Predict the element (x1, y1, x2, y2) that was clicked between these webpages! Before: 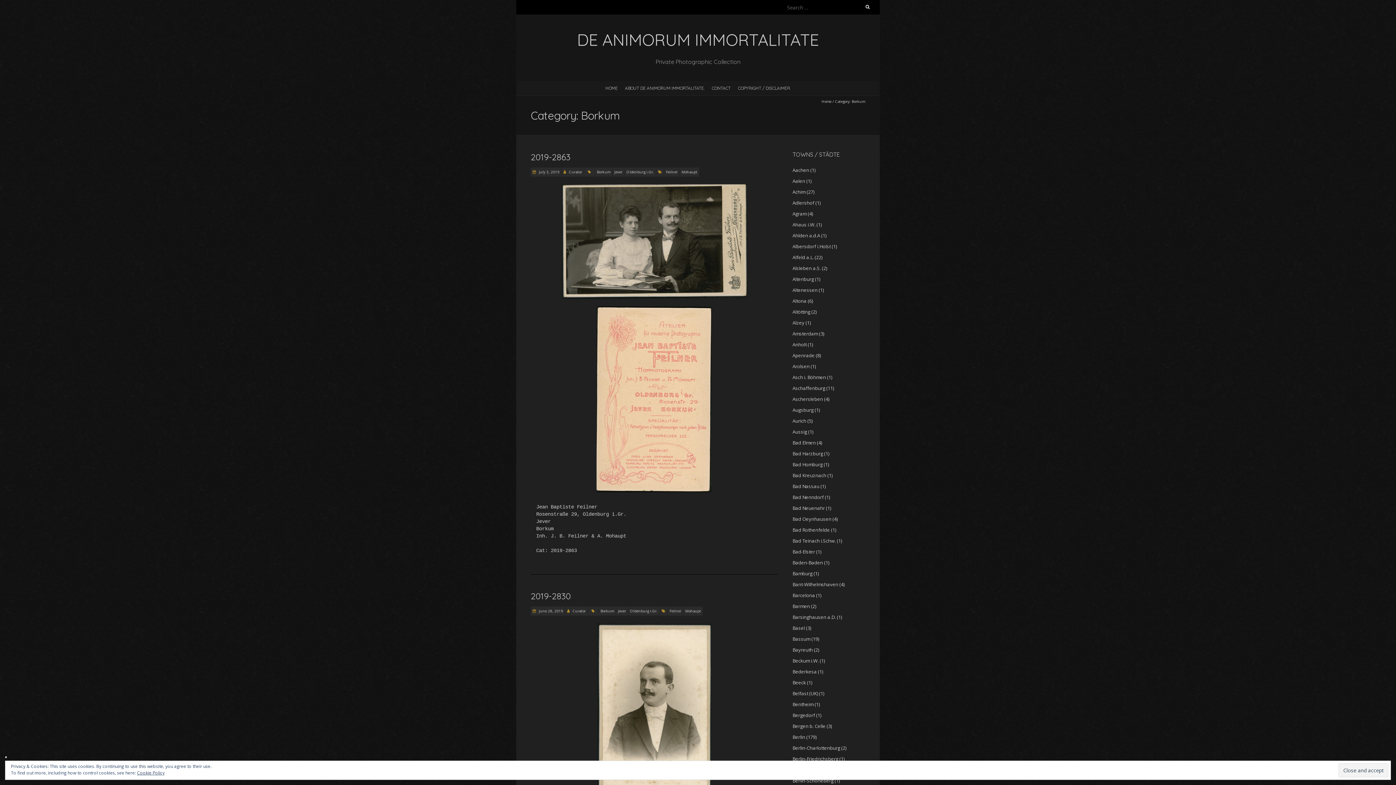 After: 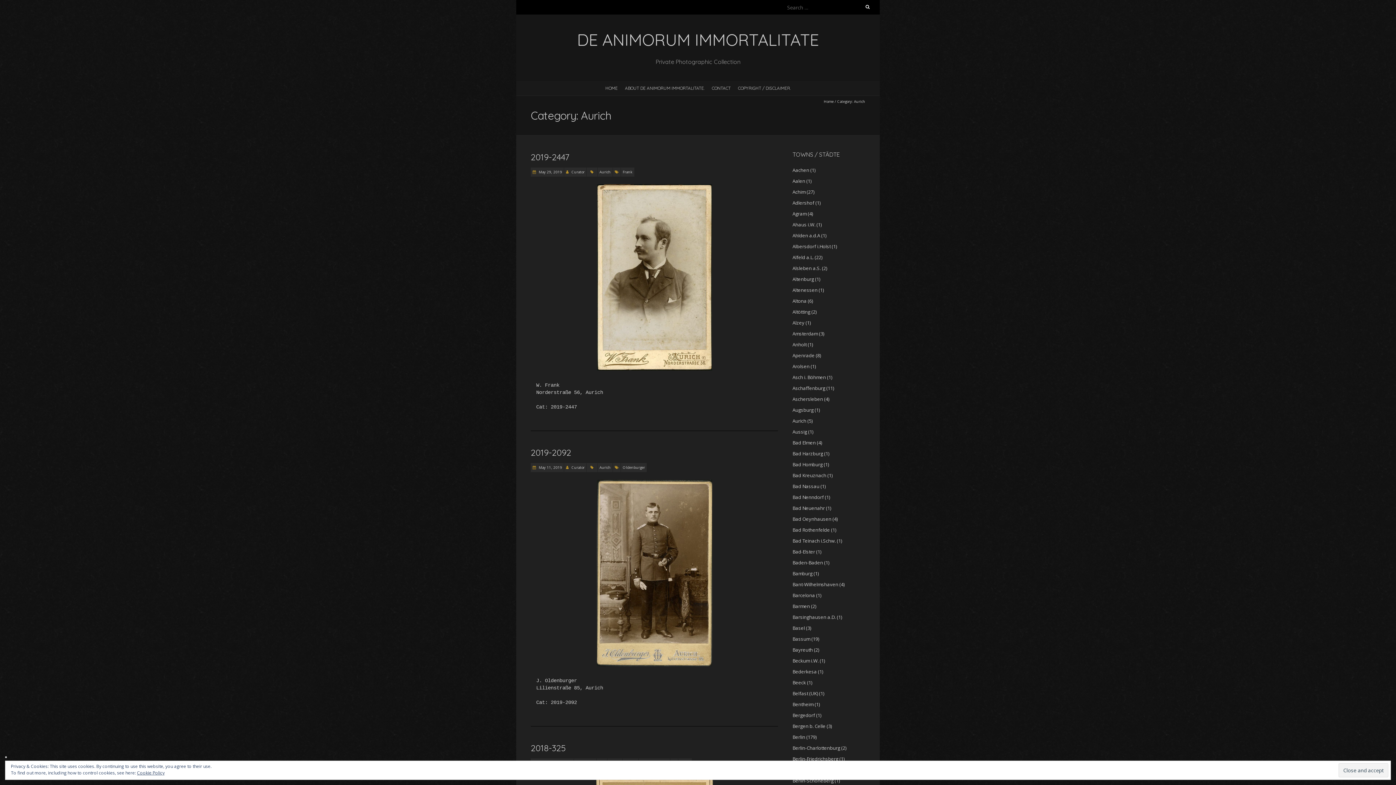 Action: bbox: (792, 417, 806, 424) label: Aurich